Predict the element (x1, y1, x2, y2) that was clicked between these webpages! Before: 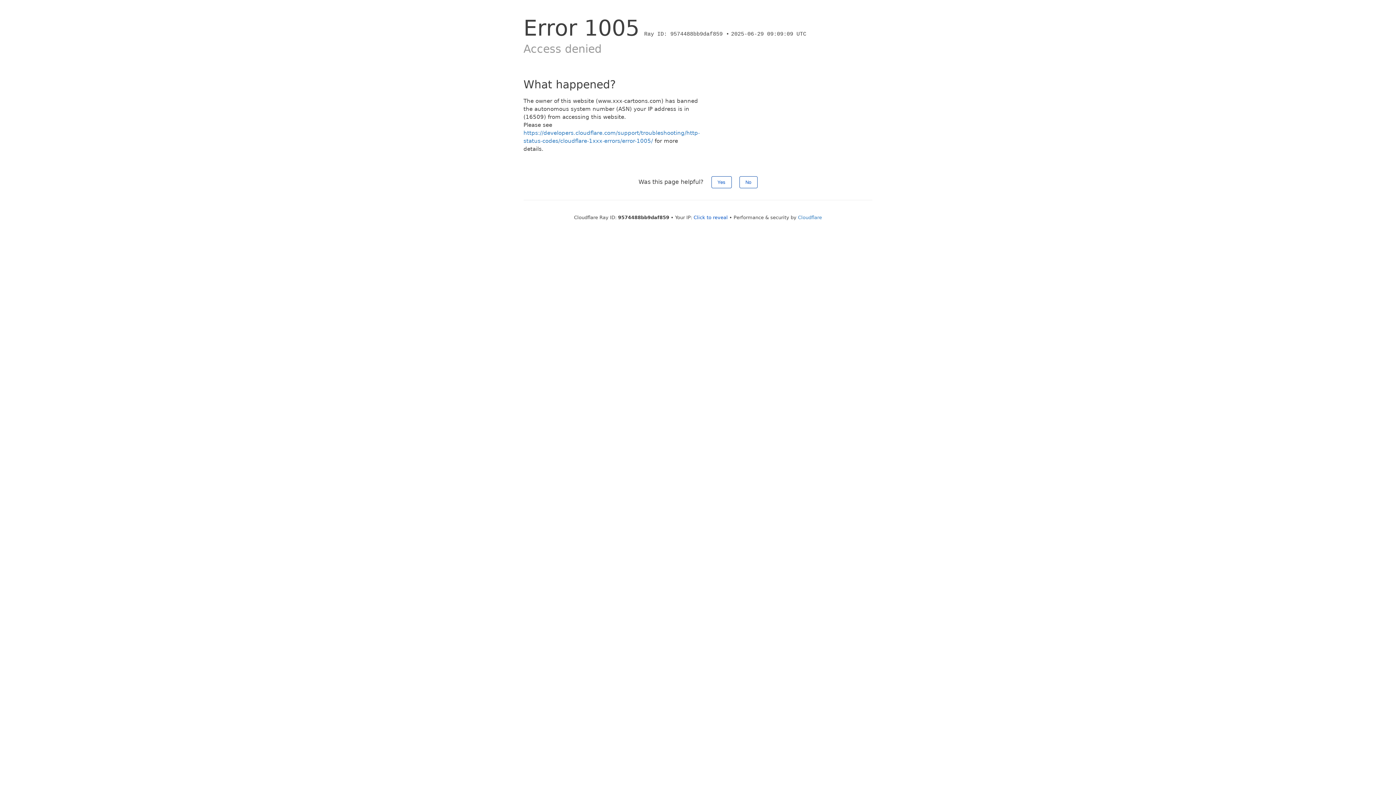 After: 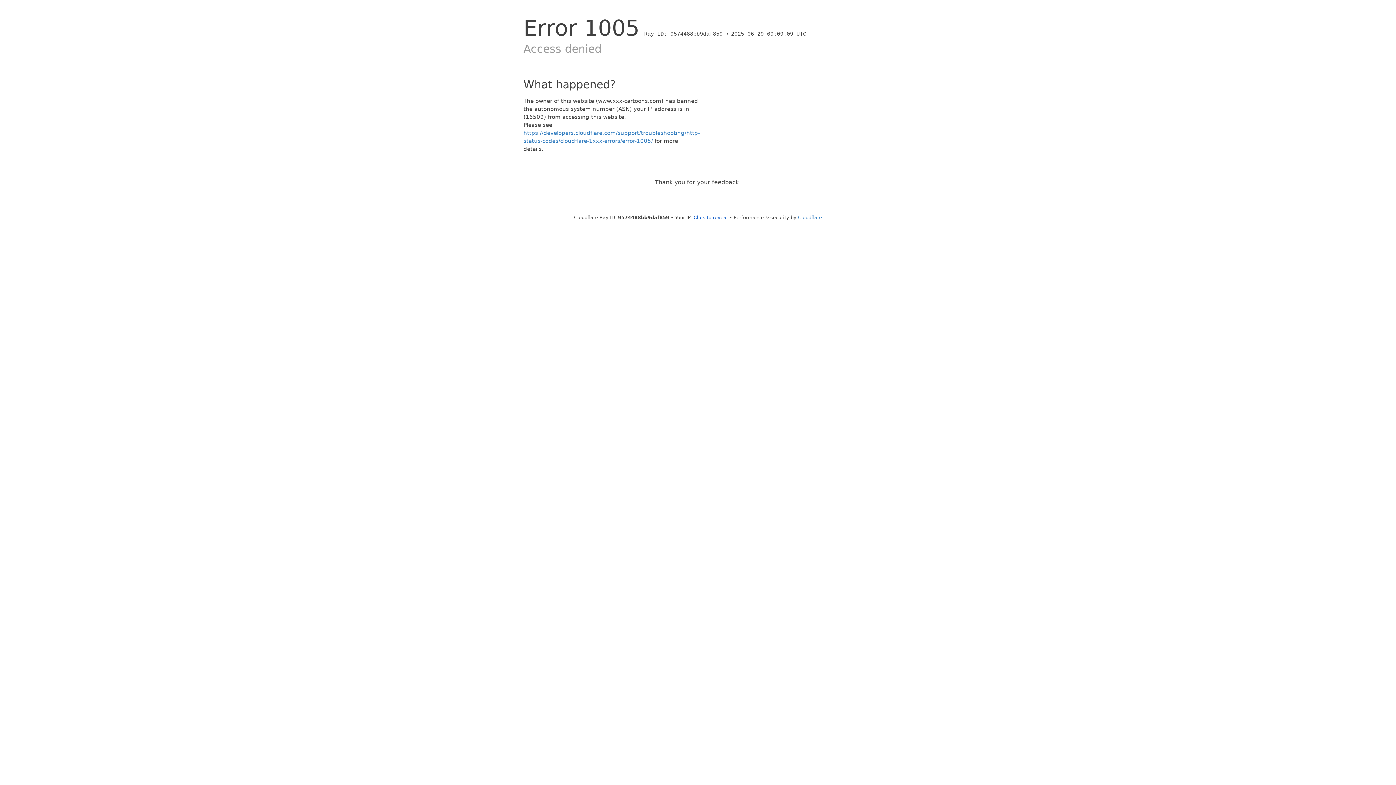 Action: bbox: (739, 176, 757, 188) label: No